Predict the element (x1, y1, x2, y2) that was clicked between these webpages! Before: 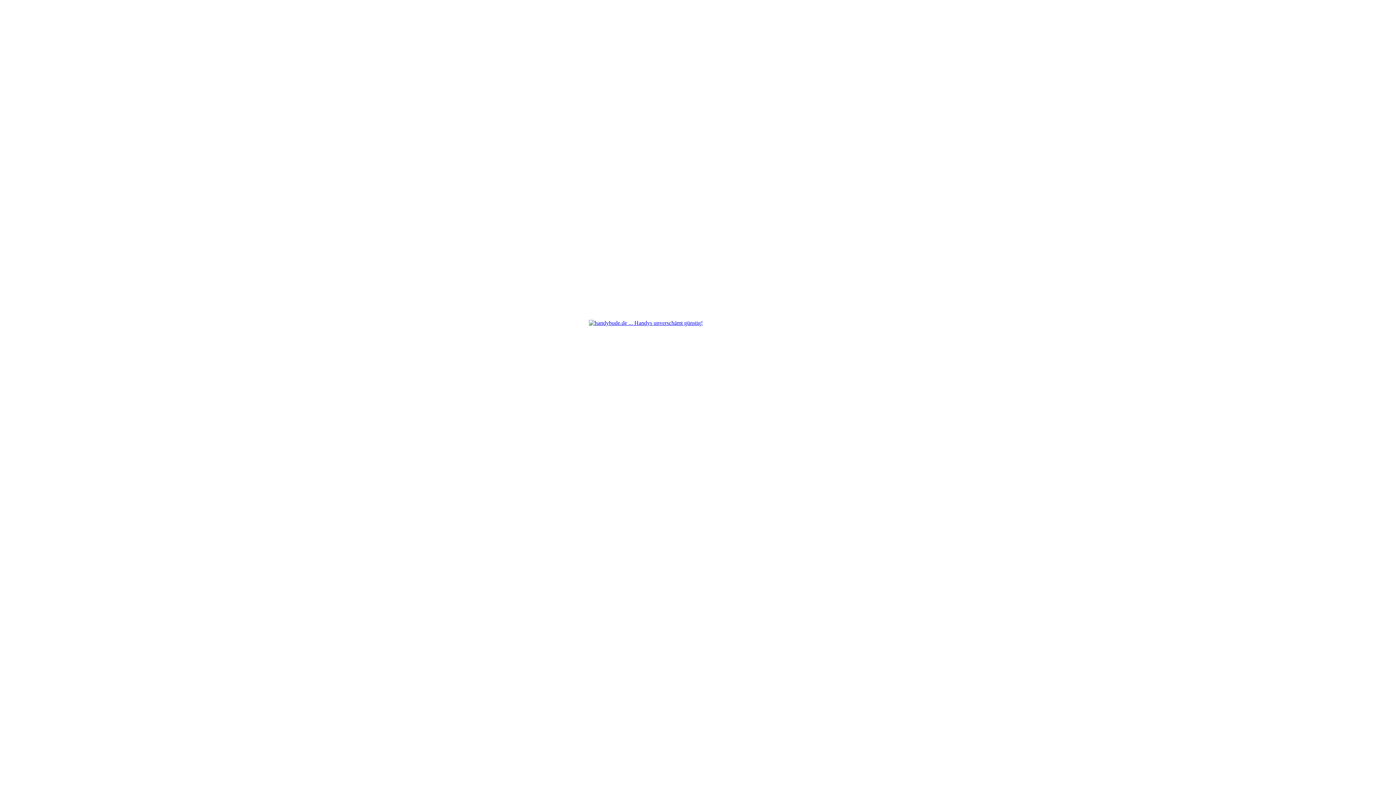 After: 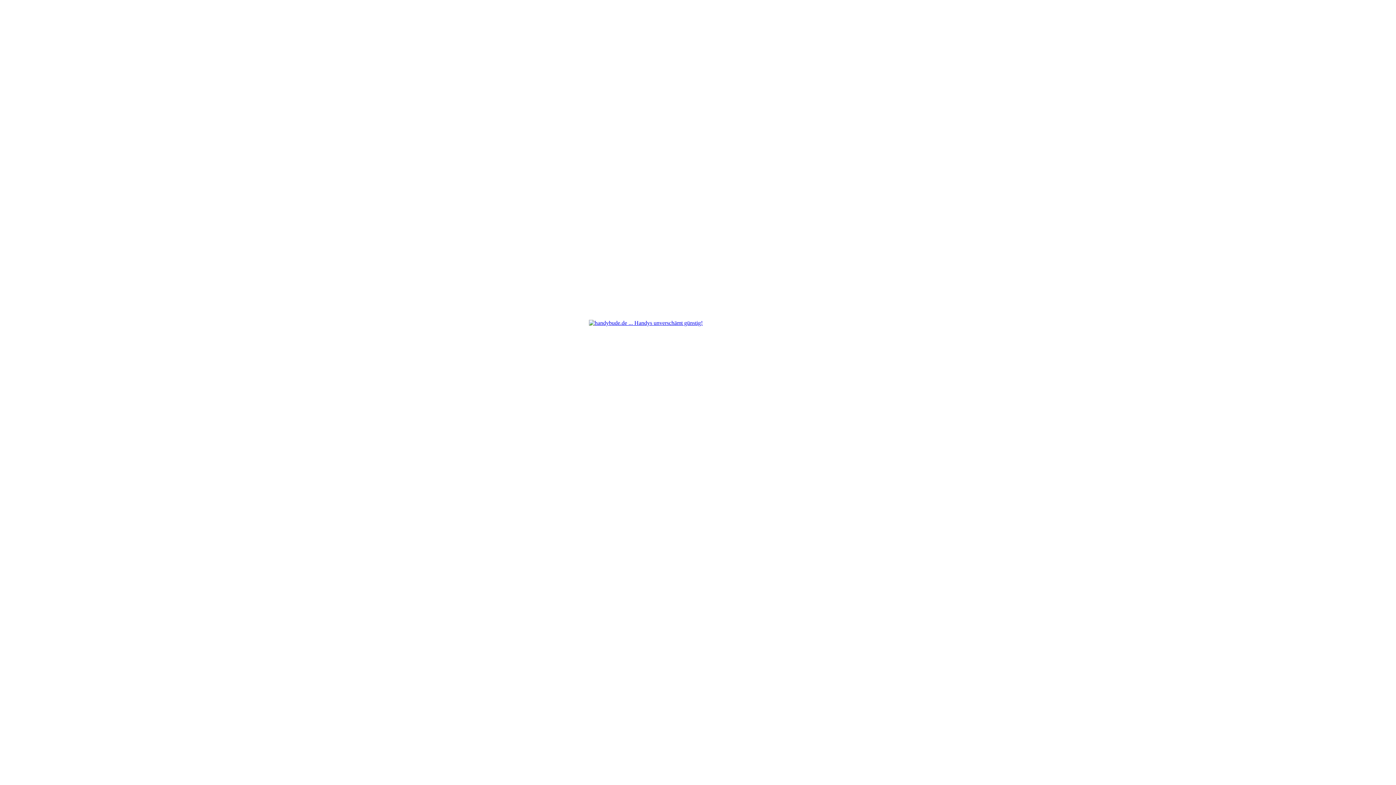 Action: bbox: (589, 320, 702, 326)